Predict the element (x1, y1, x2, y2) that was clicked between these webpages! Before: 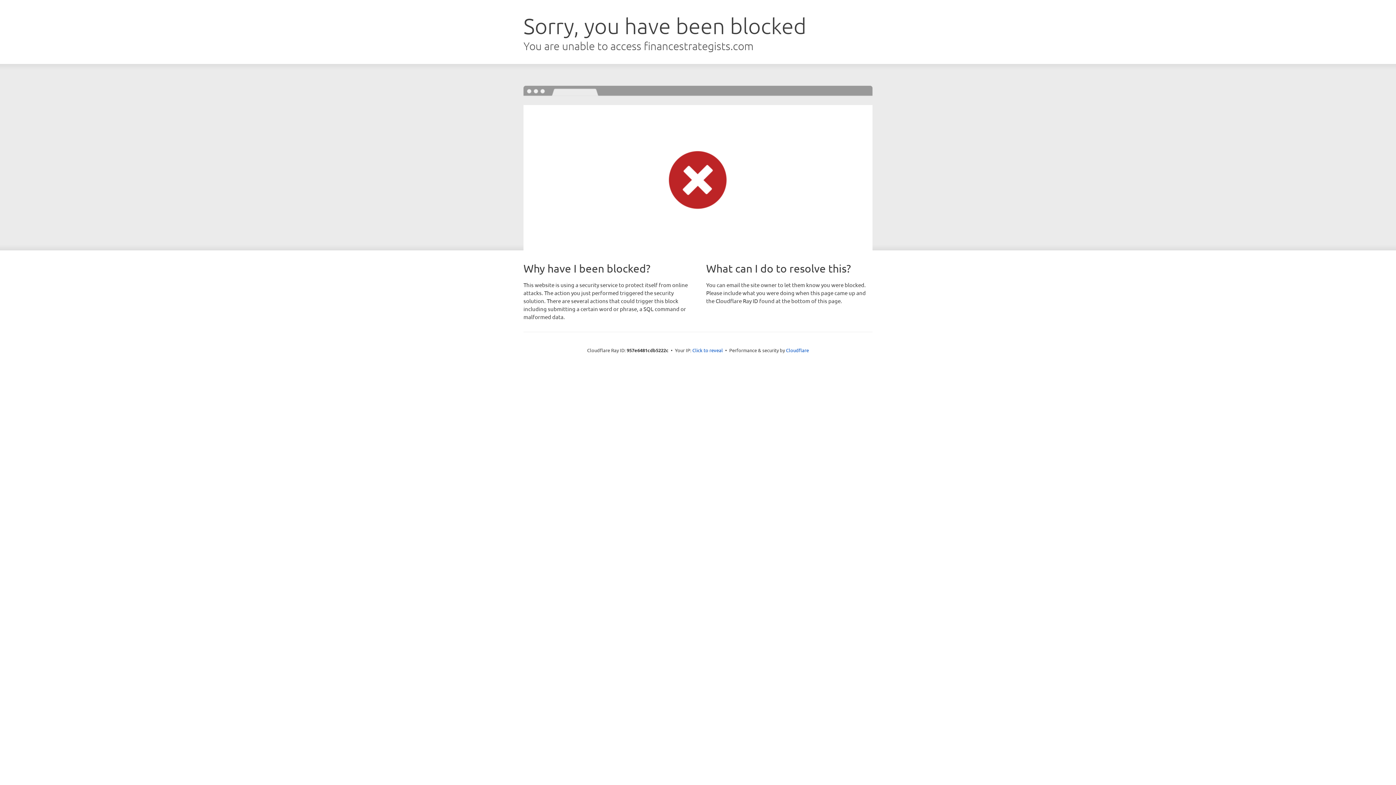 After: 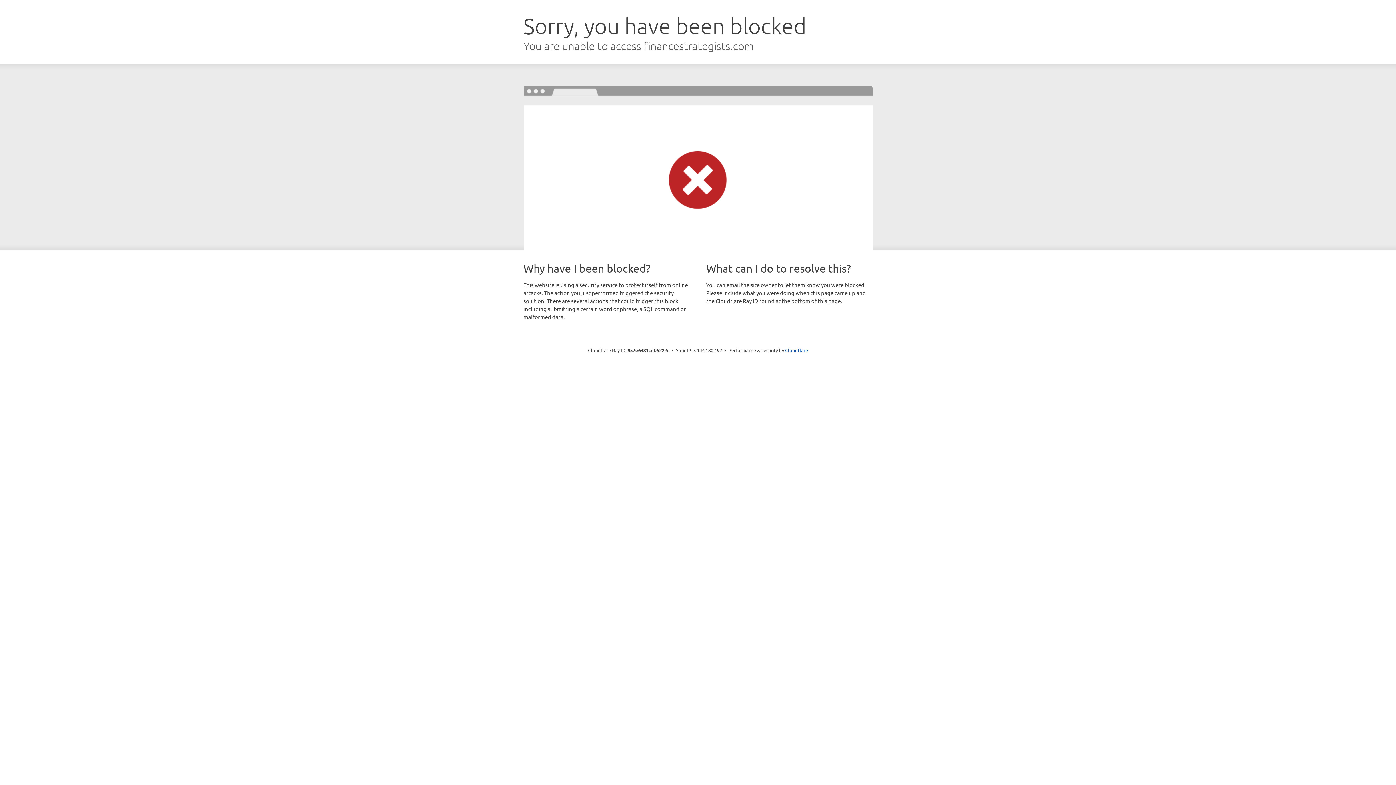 Action: bbox: (692, 346, 723, 353) label: Click to reveal